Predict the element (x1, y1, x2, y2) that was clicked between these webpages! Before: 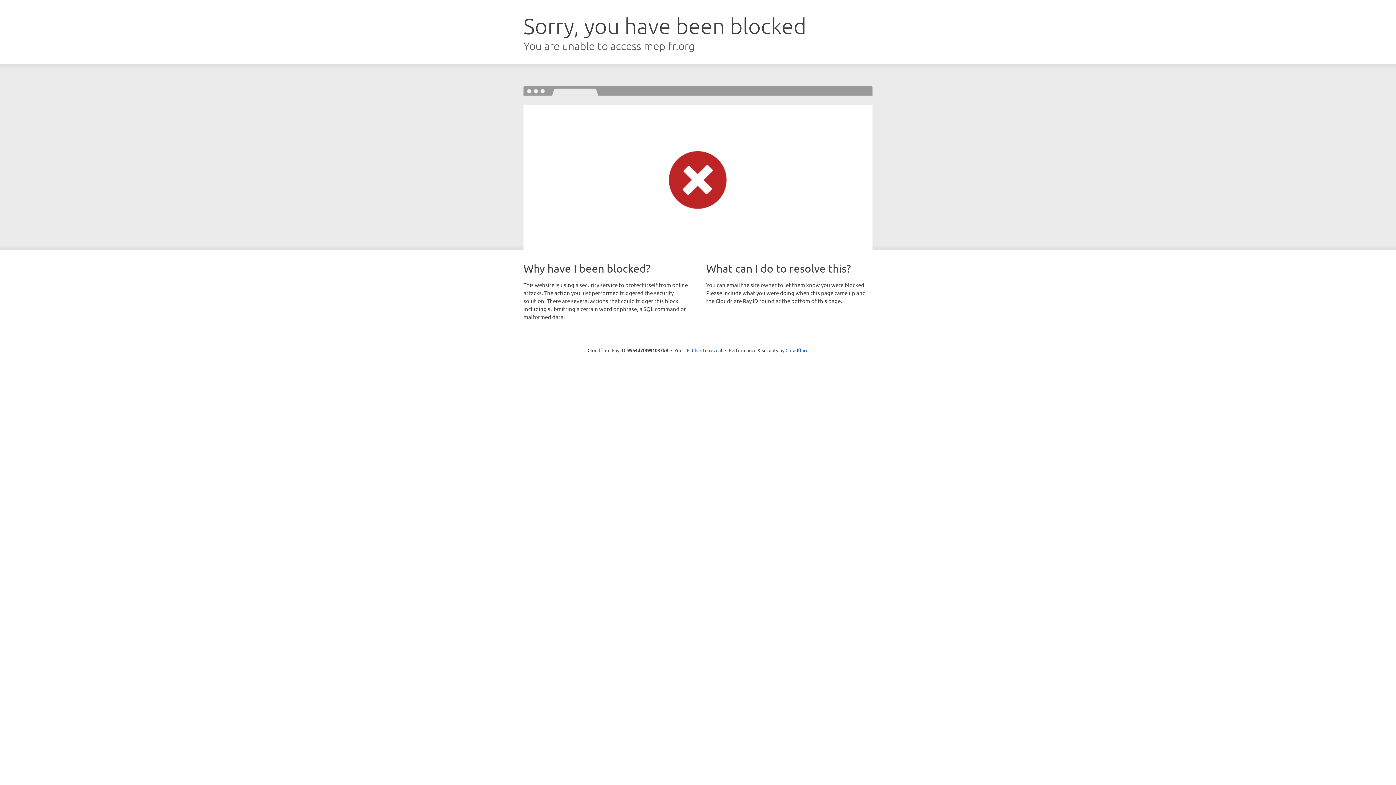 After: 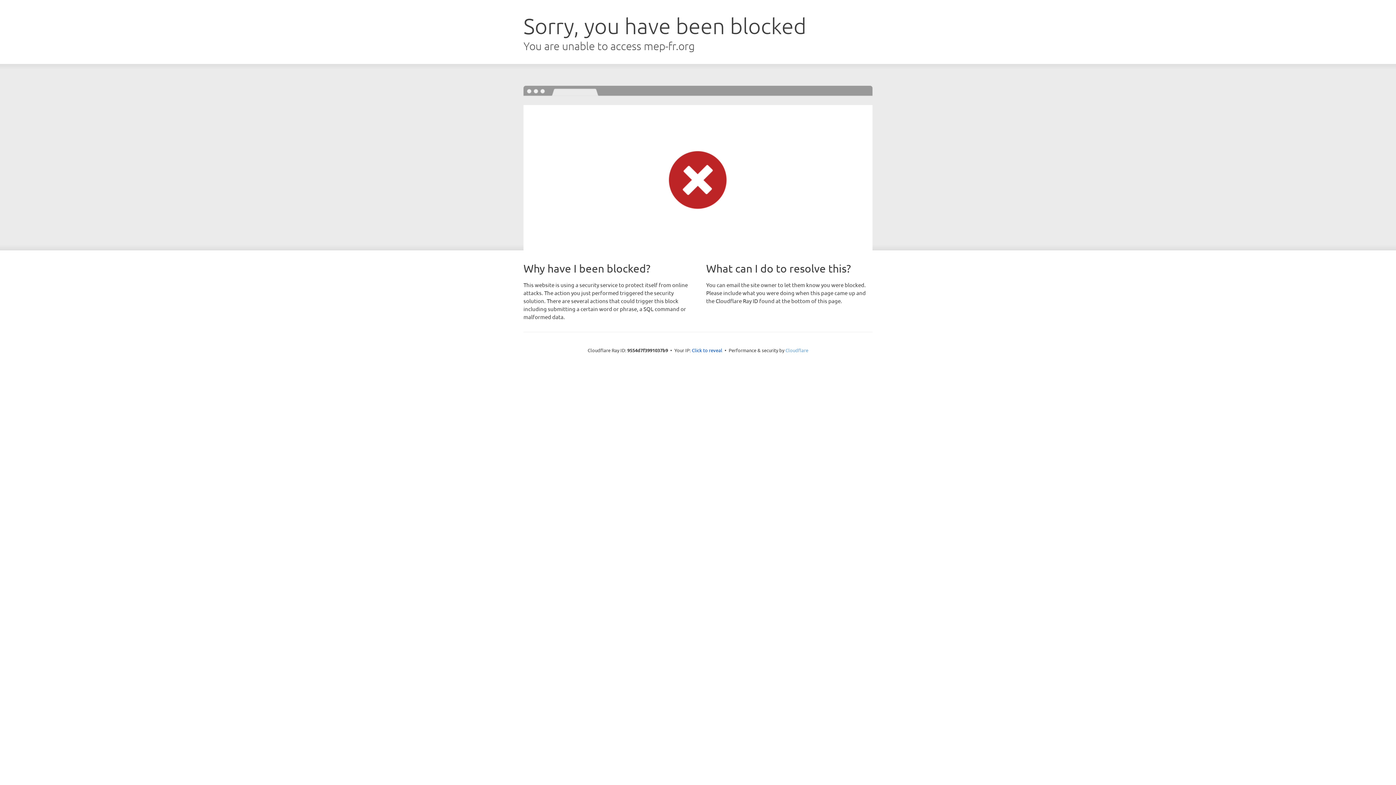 Action: bbox: (785, 347, 808, 353) label: Cloudflare